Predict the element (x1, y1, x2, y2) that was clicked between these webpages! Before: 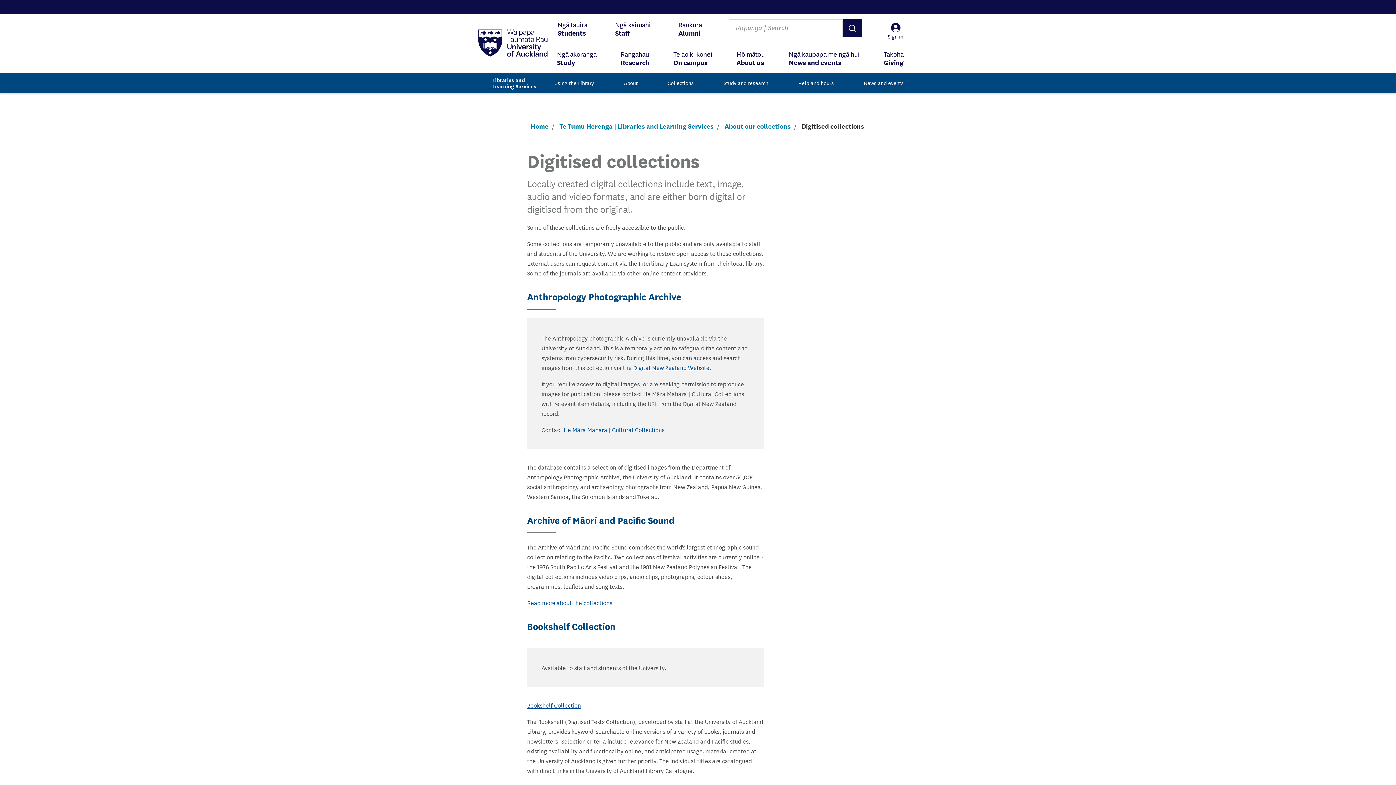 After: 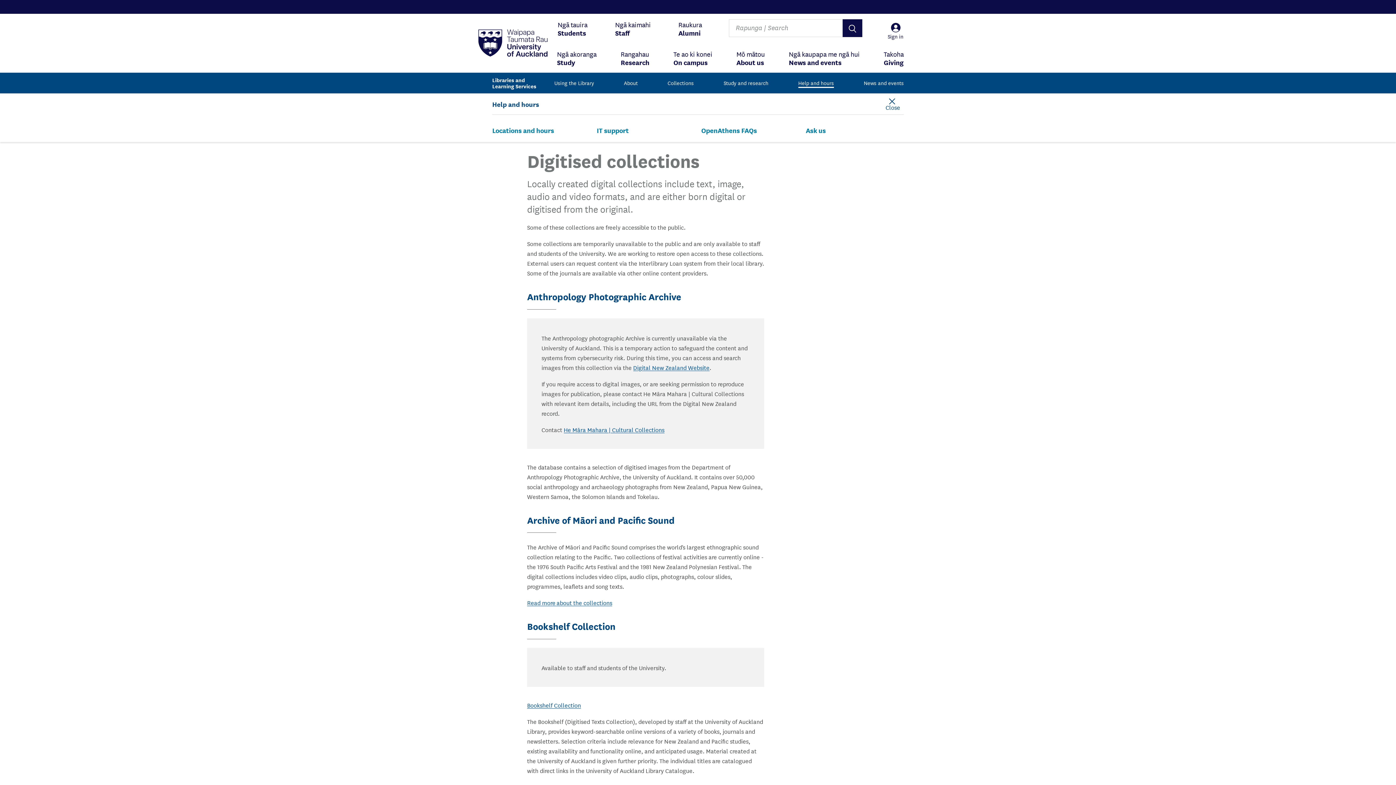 Action: label: Help and hours bbox: (798, 75, 834, 90)